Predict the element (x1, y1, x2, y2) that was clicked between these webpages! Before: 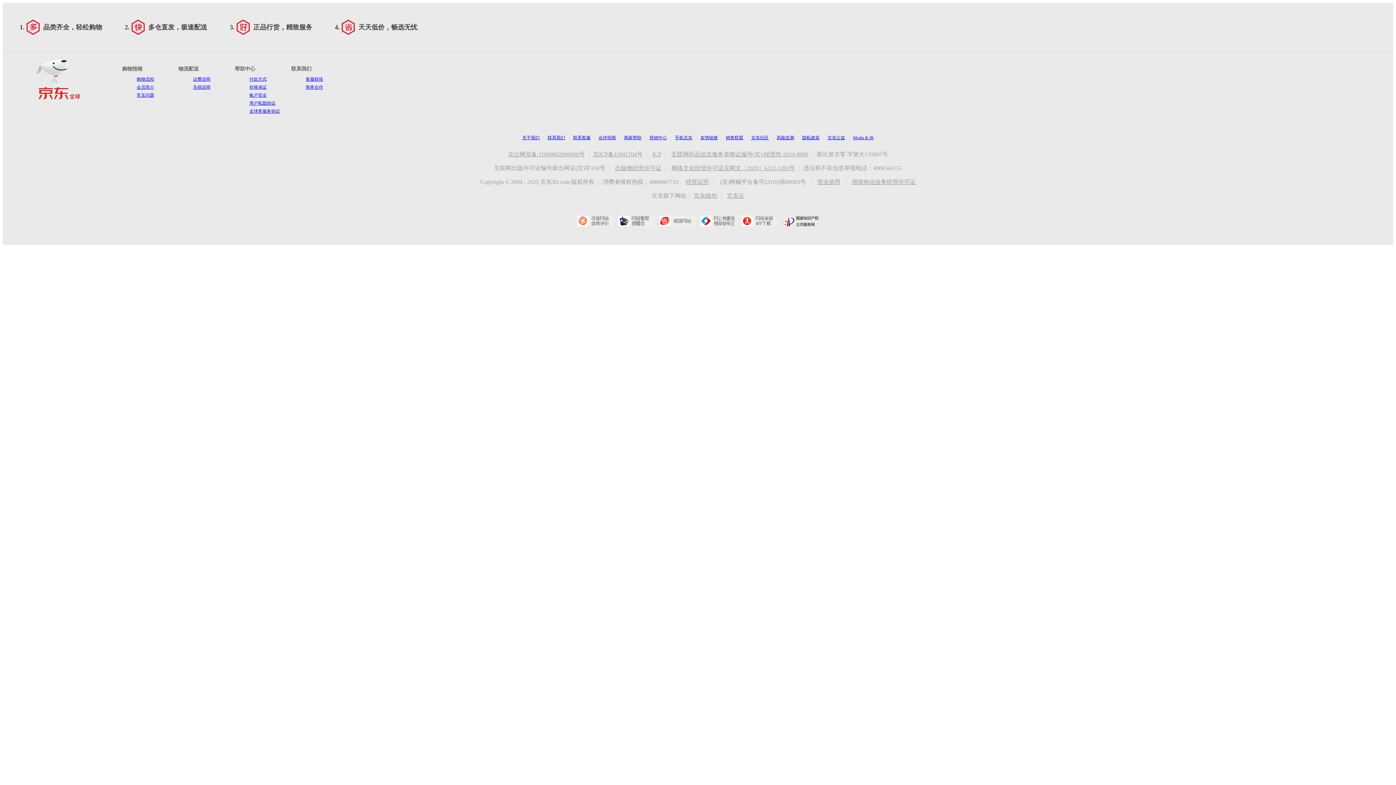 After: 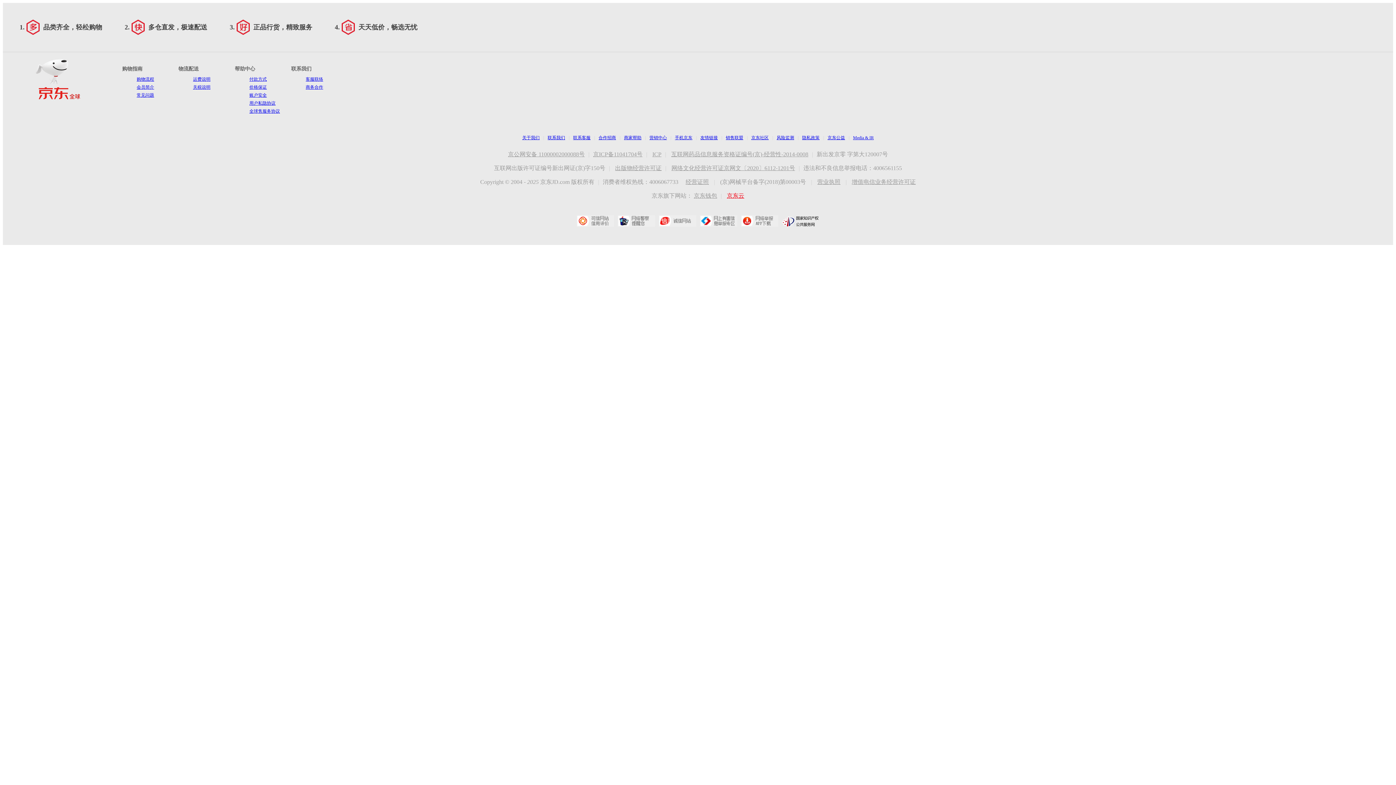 Action: label: 京东云 bbox: (727, 163, 744, 169)